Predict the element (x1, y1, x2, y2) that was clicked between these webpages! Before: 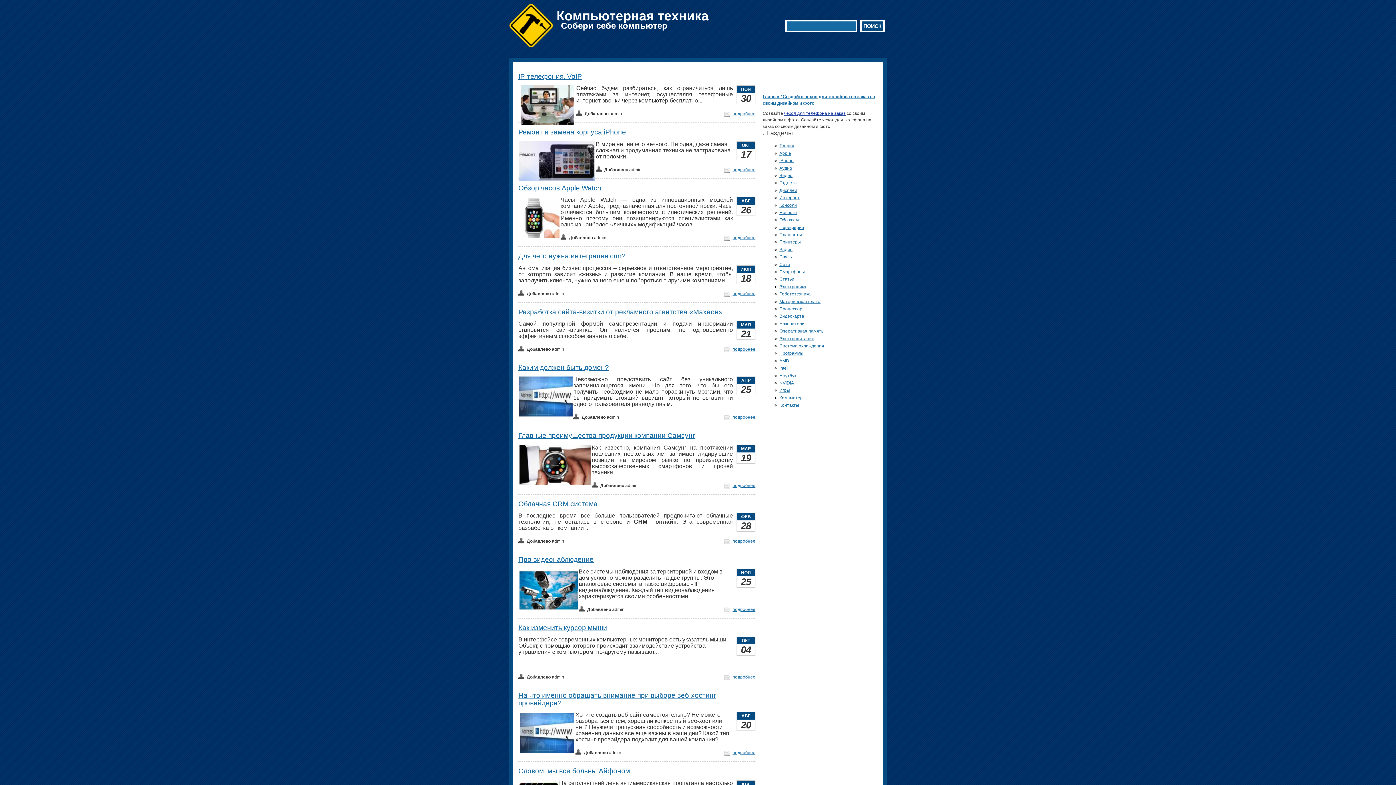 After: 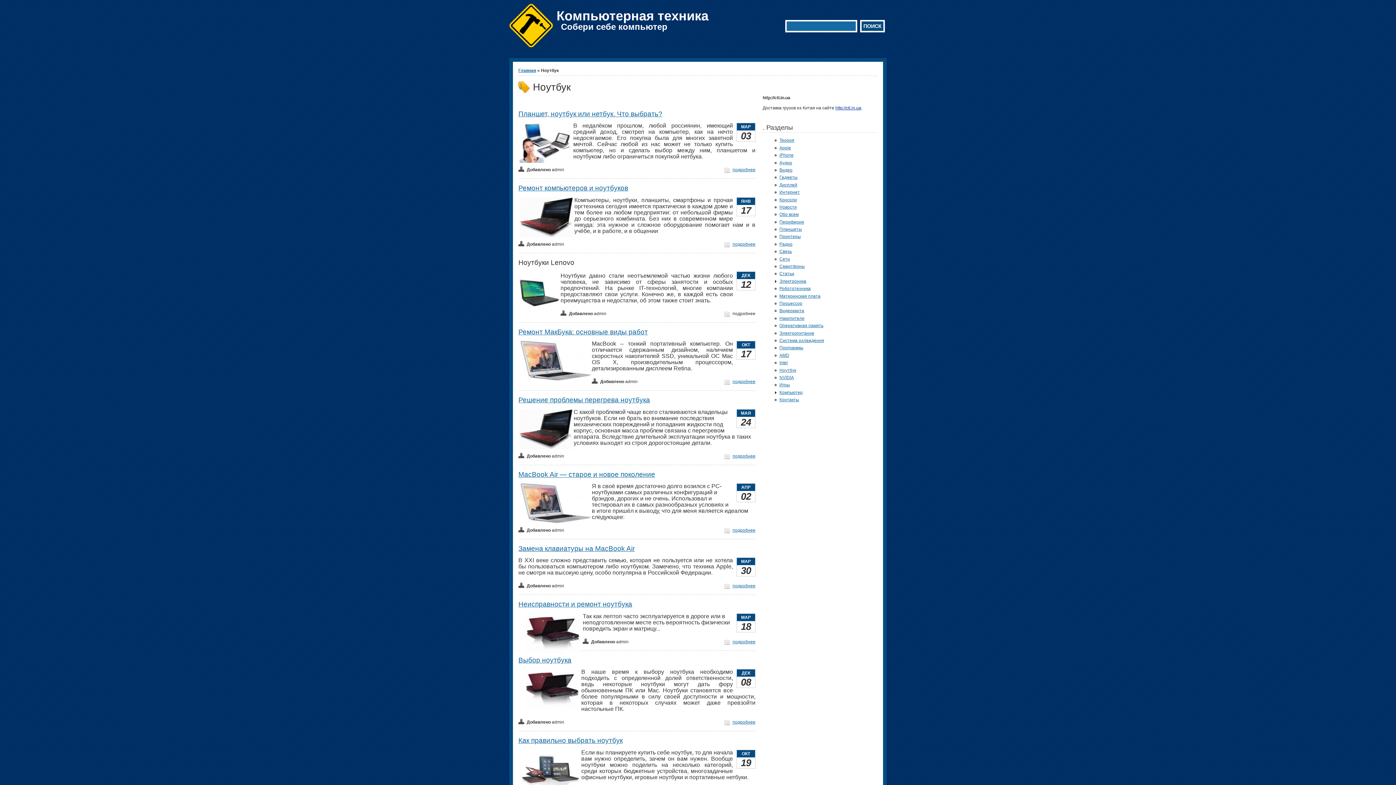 Action: label: Ноутбук bbox: (779, 373, 796, 378)